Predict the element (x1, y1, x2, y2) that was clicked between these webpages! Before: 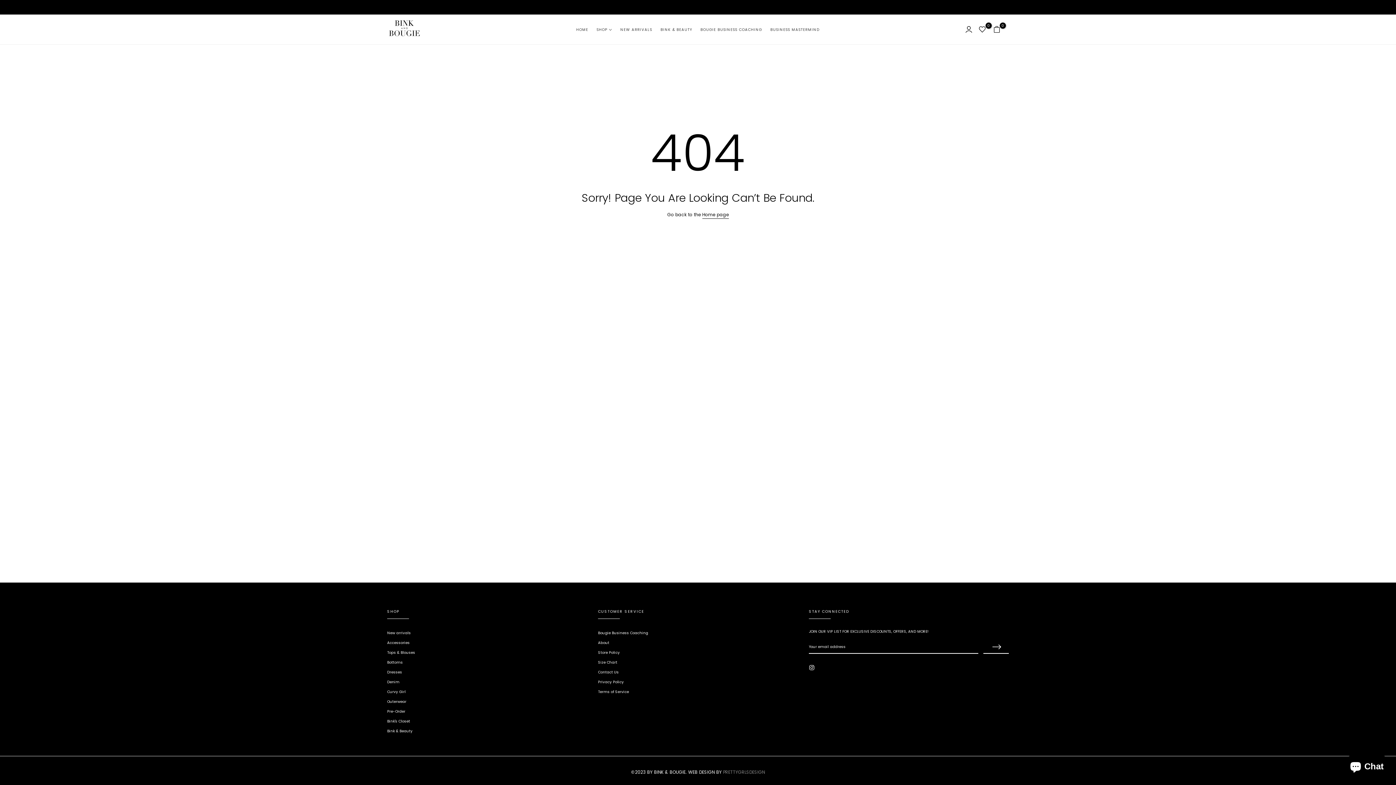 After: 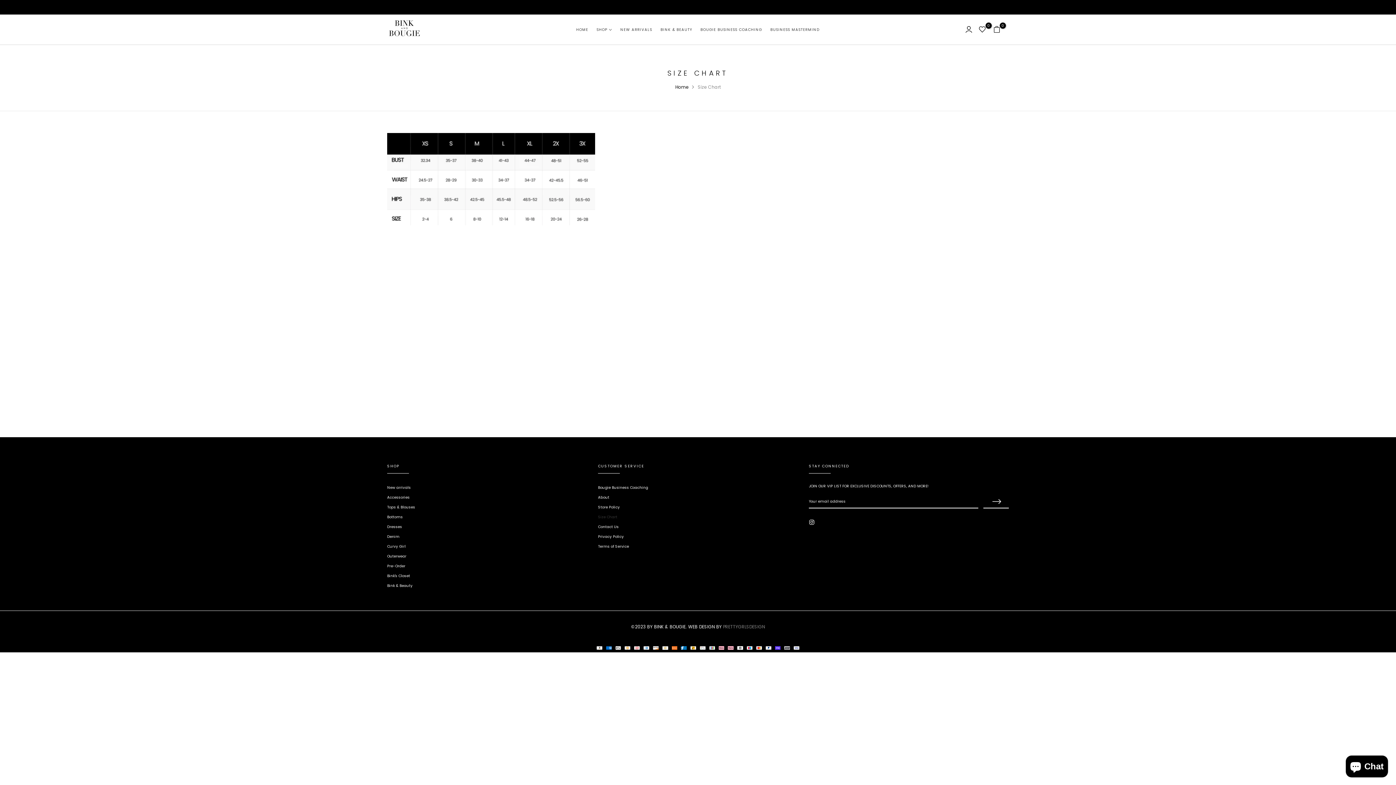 Action: bbox: (598, 660, 617, 665) label: Size Chart